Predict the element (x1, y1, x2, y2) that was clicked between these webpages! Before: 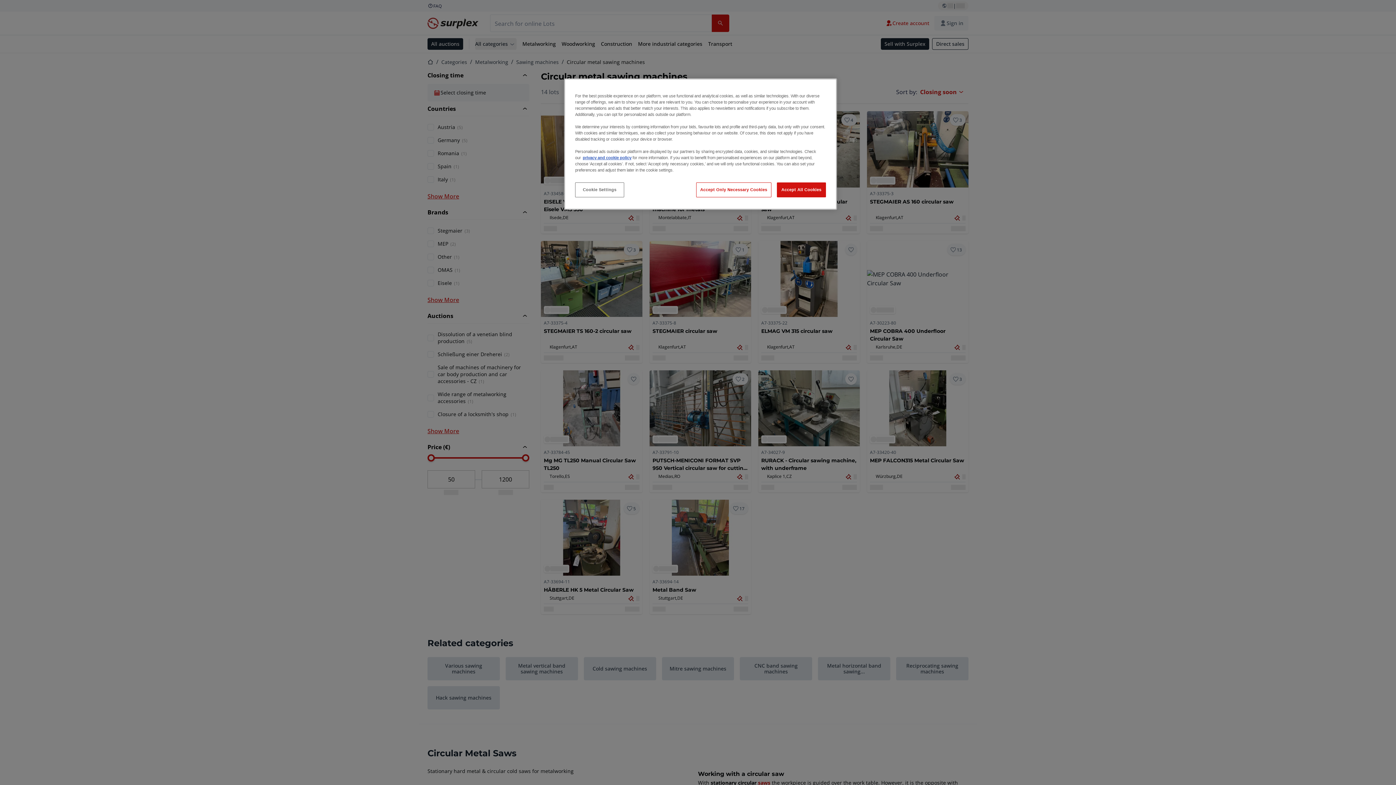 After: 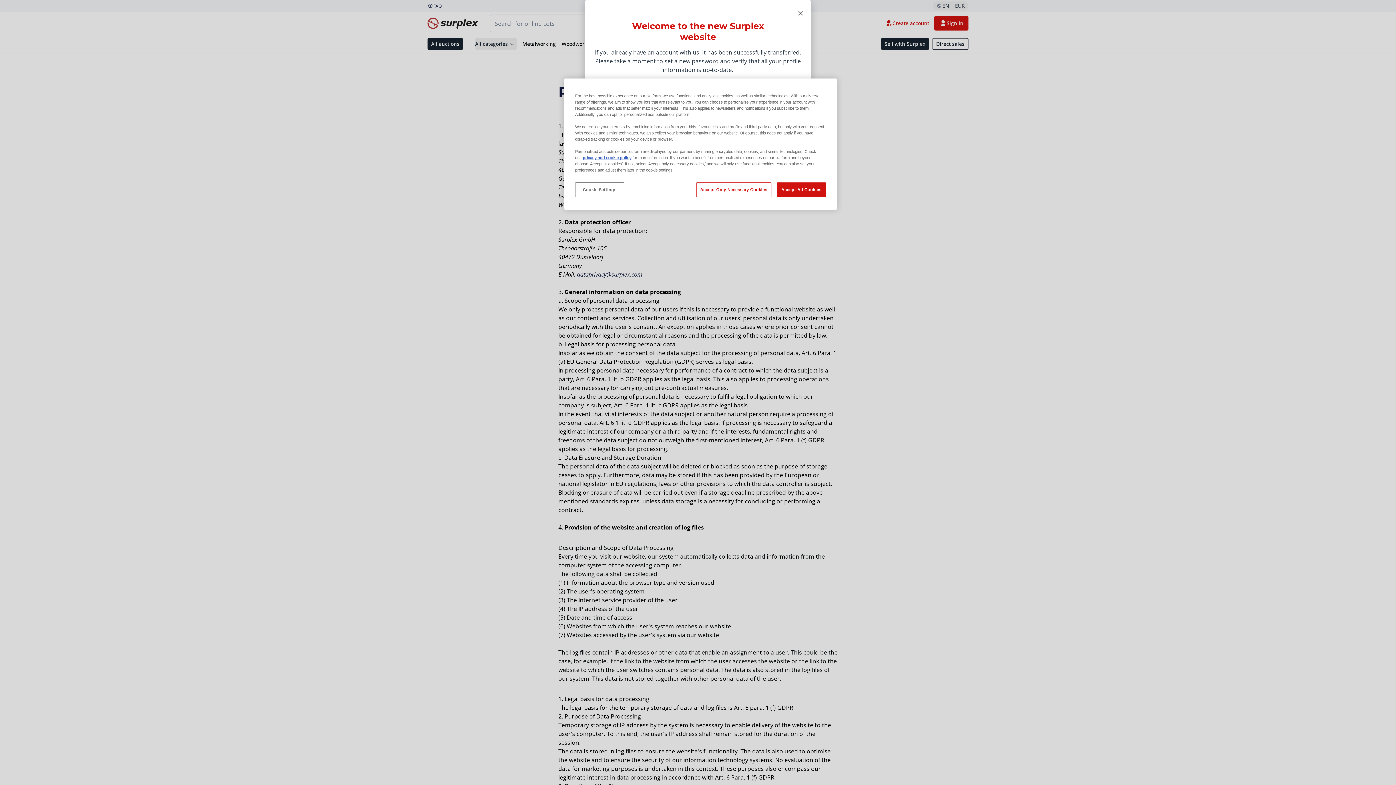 Action: label: privacy and cookie policy bbox: (582, 155, 631, 160)